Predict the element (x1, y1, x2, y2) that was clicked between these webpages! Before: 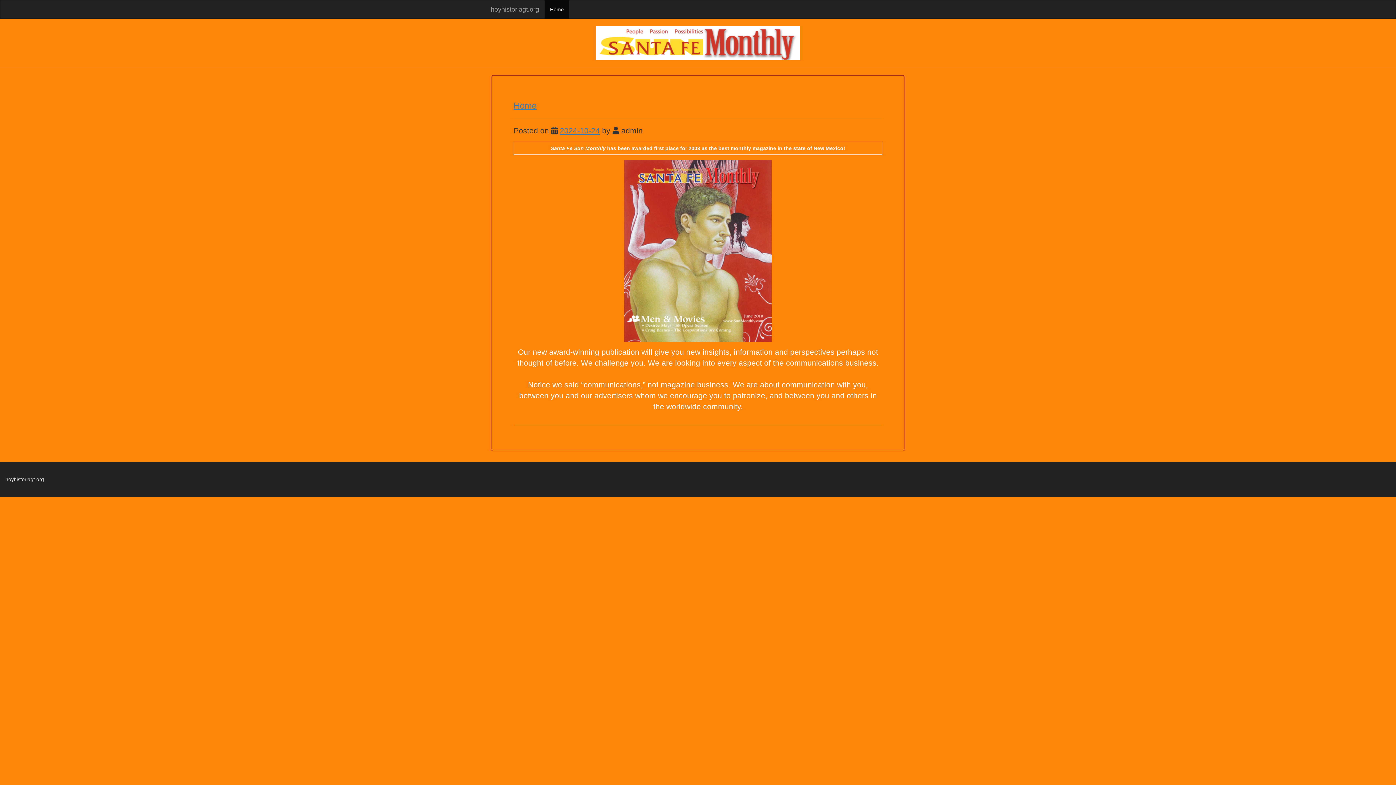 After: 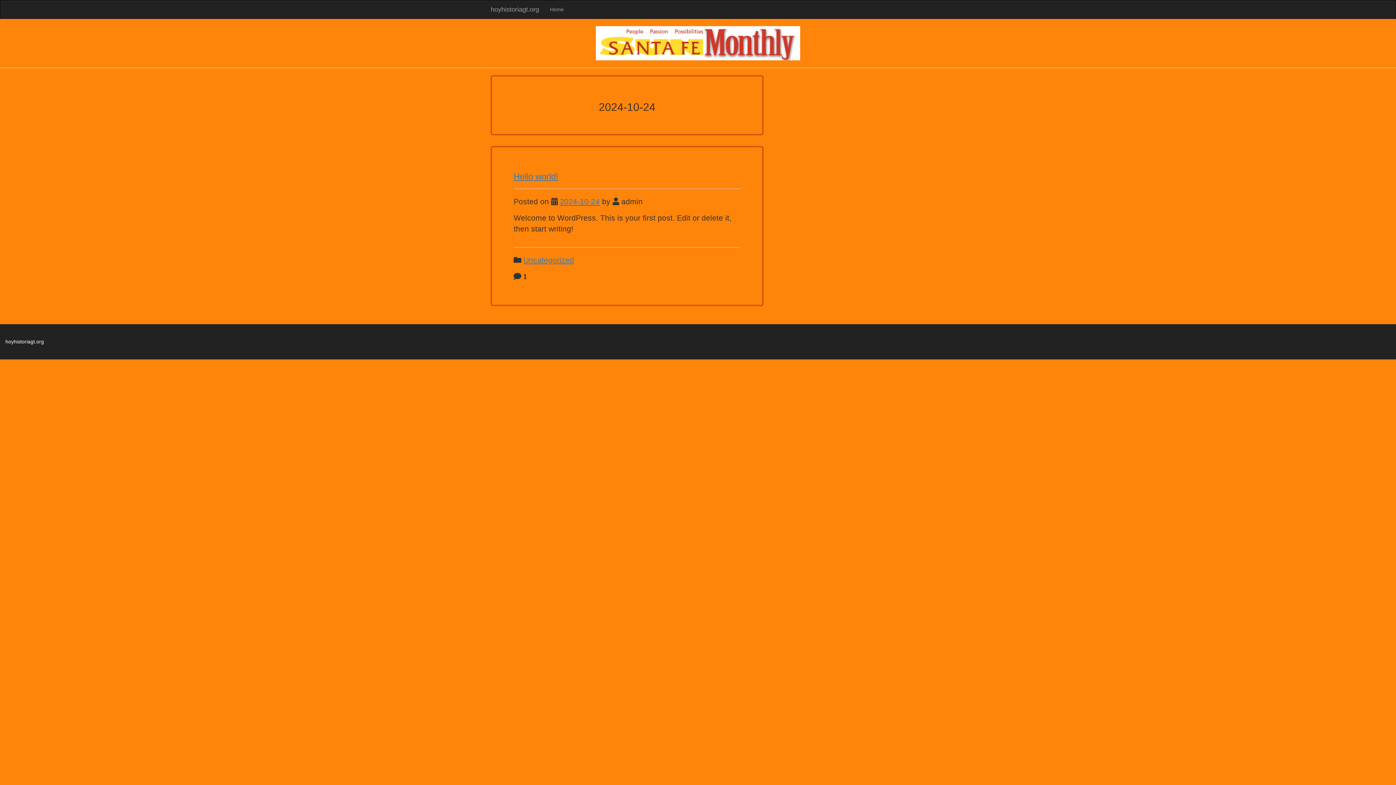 Action: bbox: (560, 126, 600, 134) label: 2024-10-24